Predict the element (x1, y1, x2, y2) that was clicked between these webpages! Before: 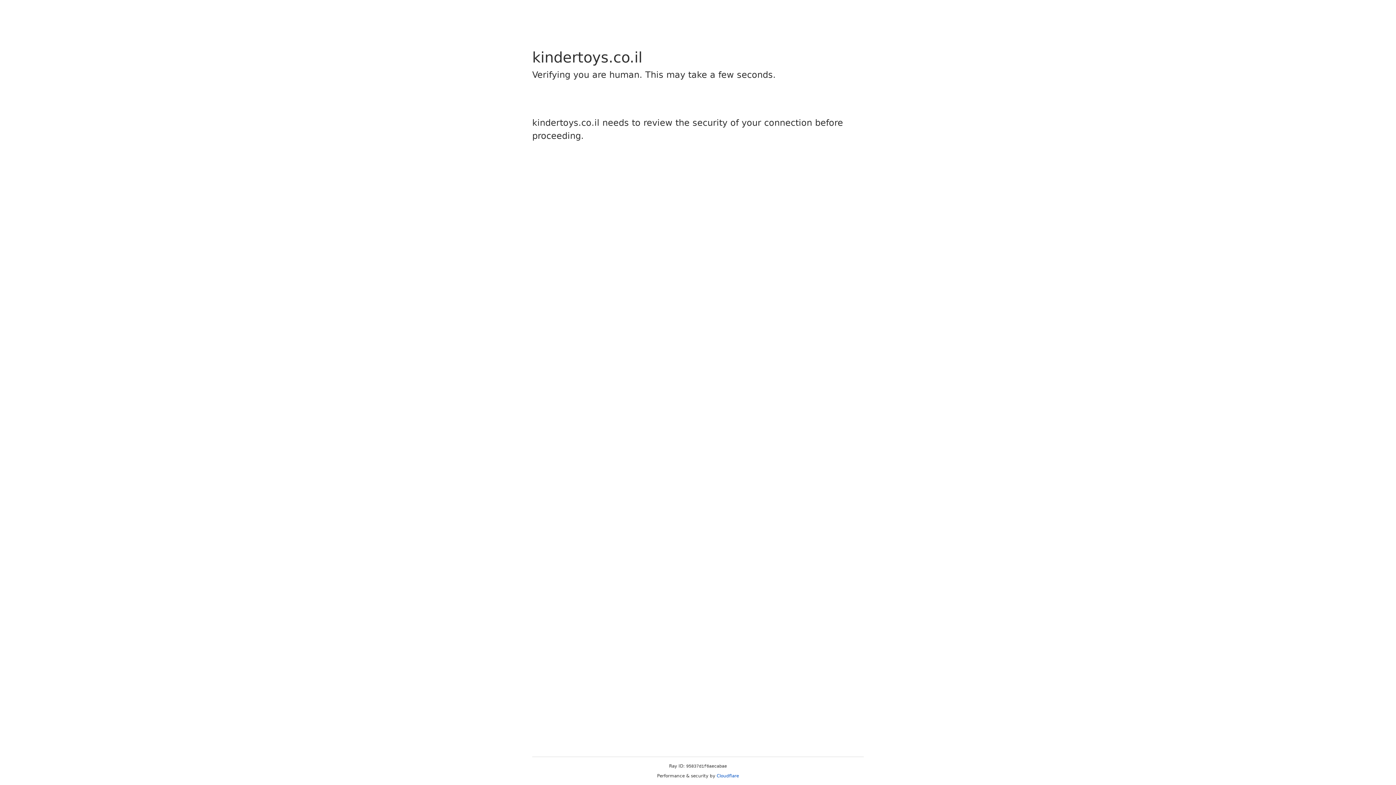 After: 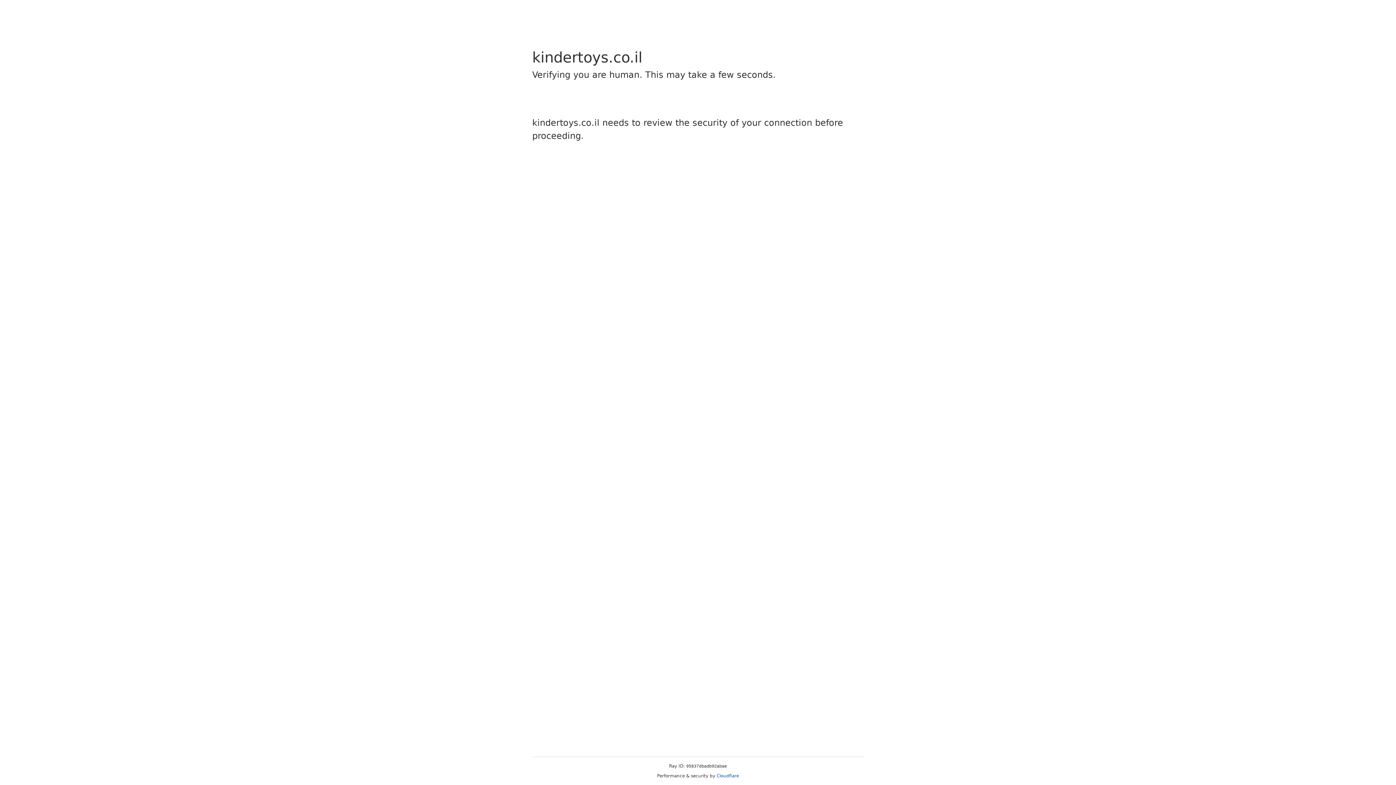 Action: bbox: (716, 773, 739, 778) label: Cloudflare